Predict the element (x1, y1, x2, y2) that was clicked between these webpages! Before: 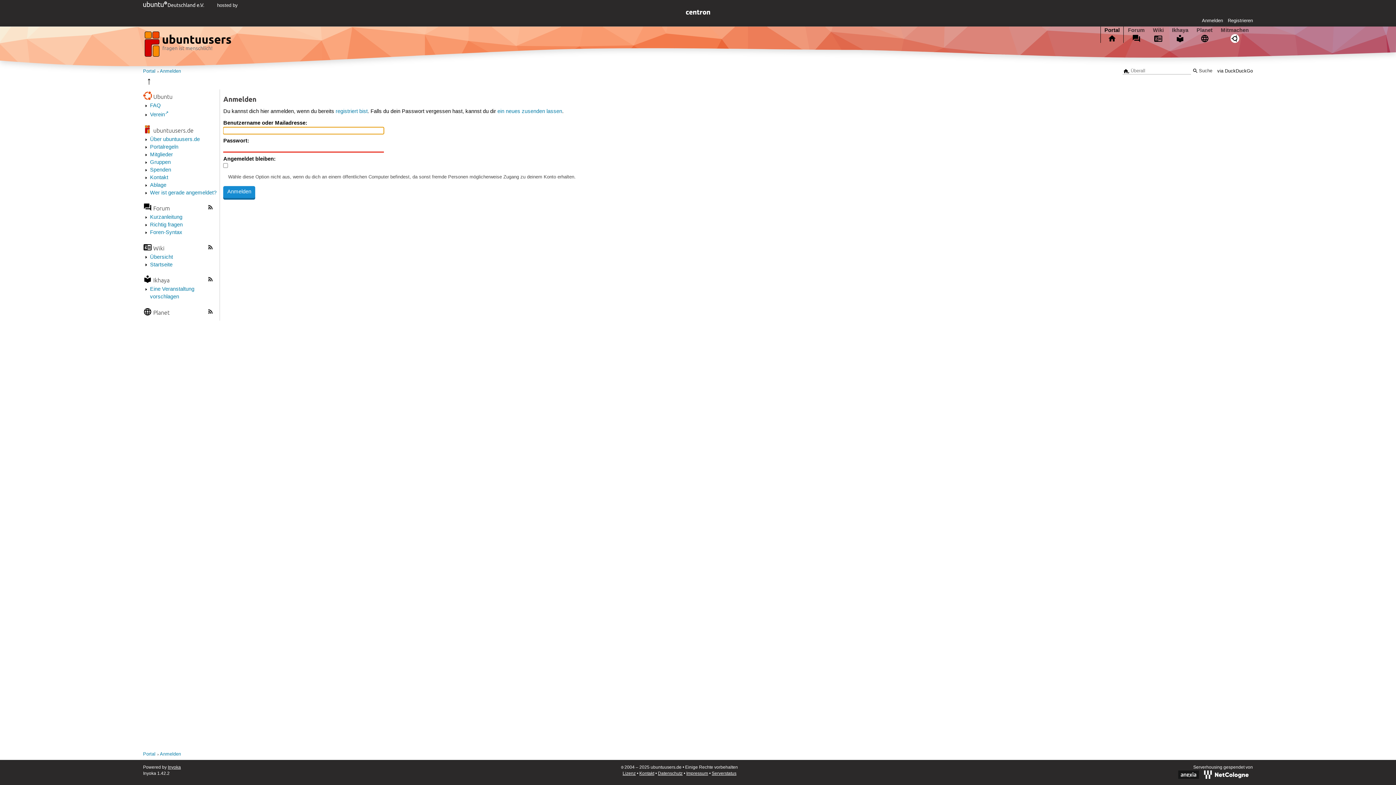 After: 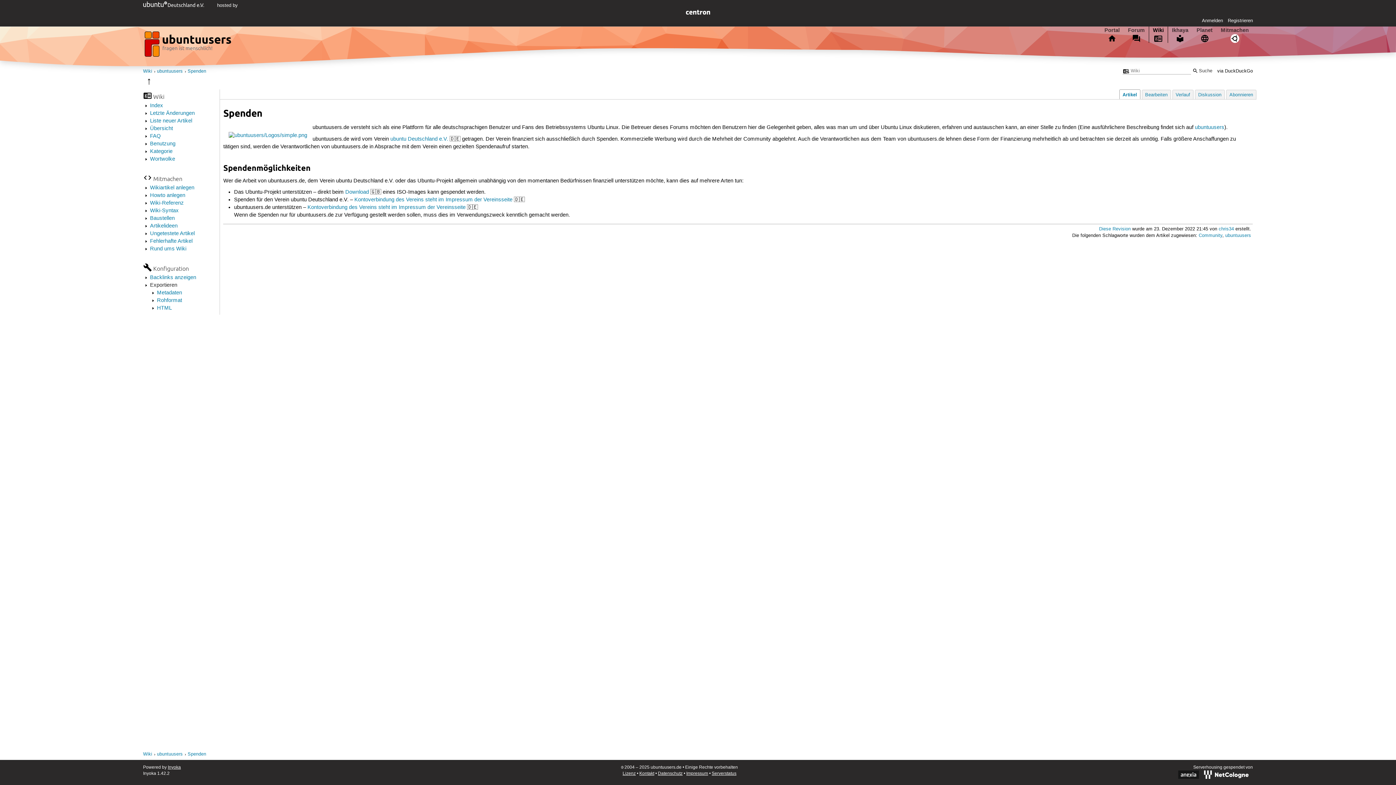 Action: bbox: (150, 166, 171, 173) label: Spenden